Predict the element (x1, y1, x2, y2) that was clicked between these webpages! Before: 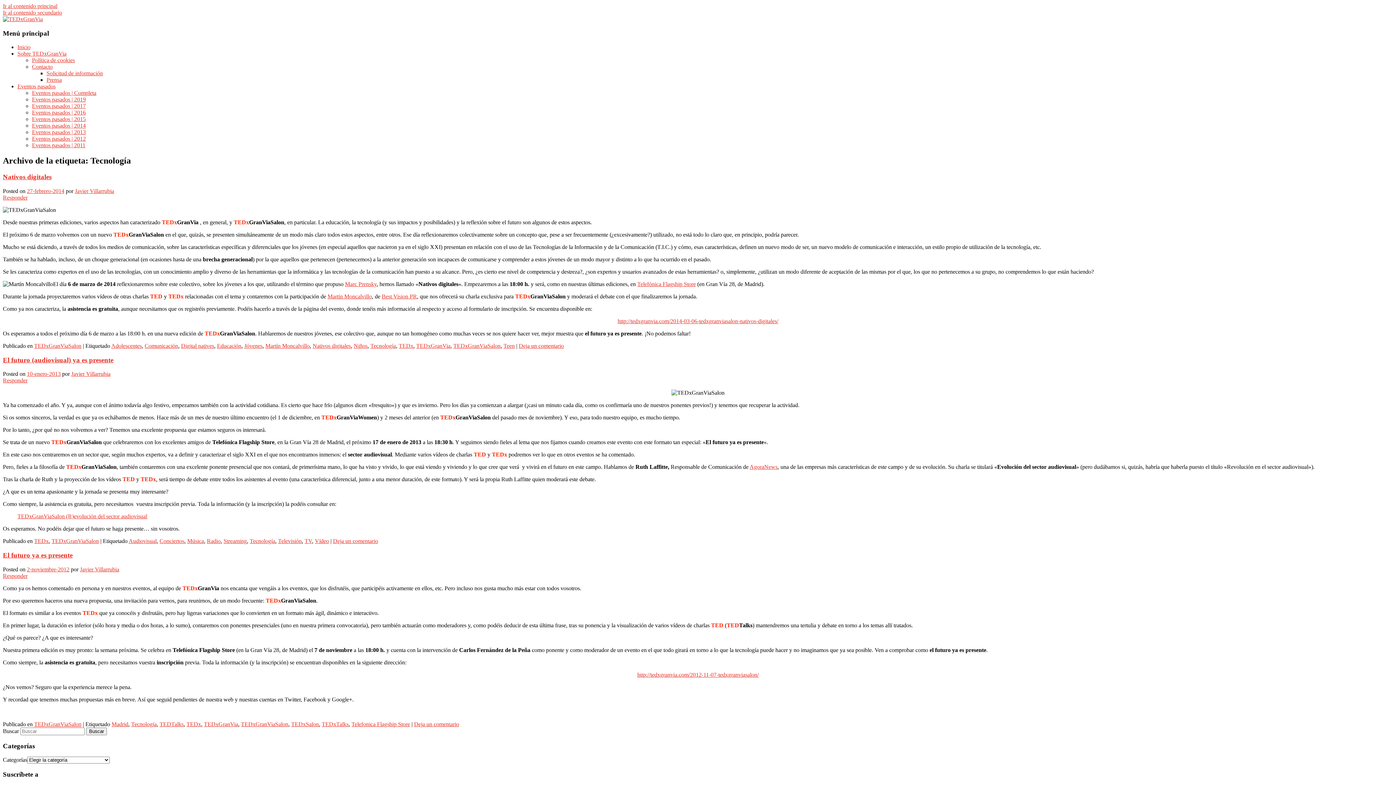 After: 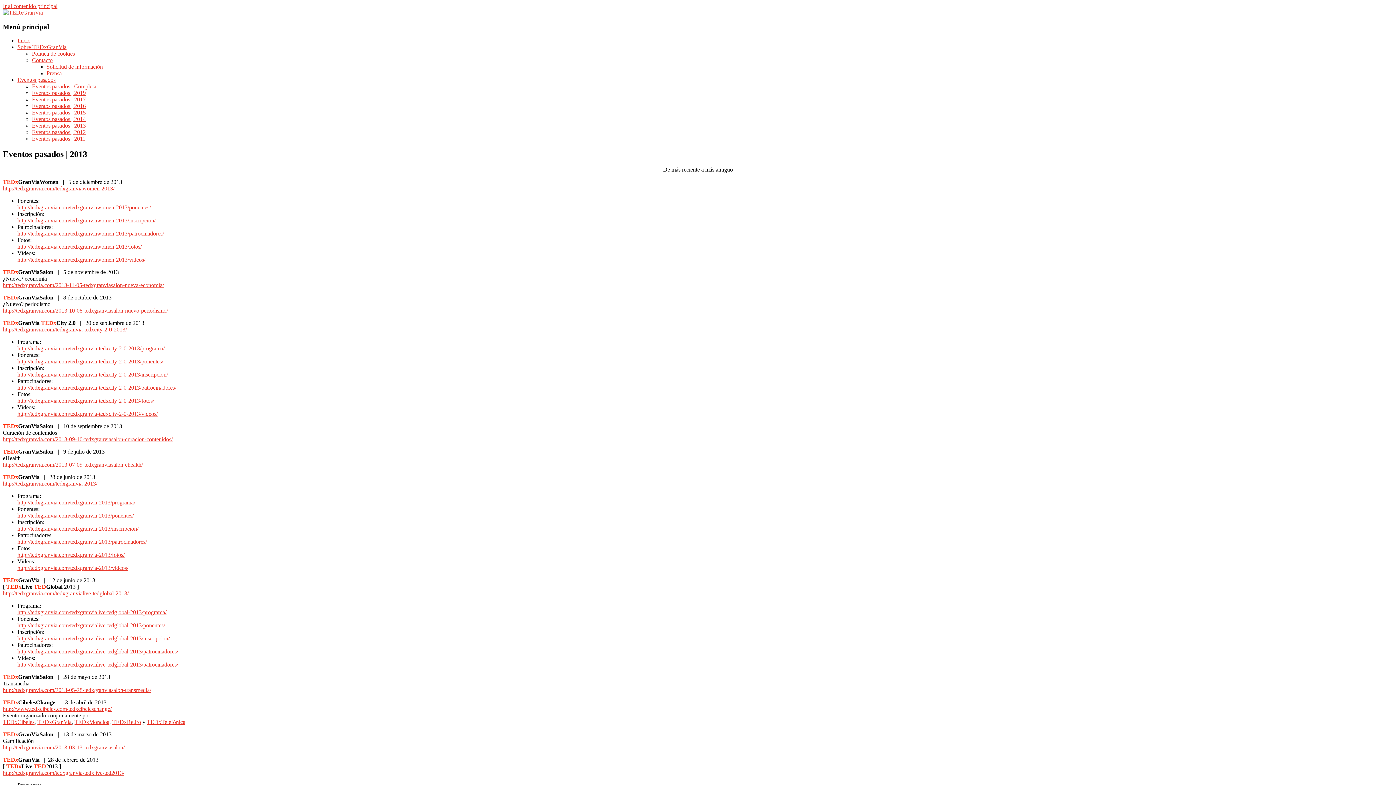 Action: label: Eventos pasados | 2013 bbox: (32, 129, 85, 135)